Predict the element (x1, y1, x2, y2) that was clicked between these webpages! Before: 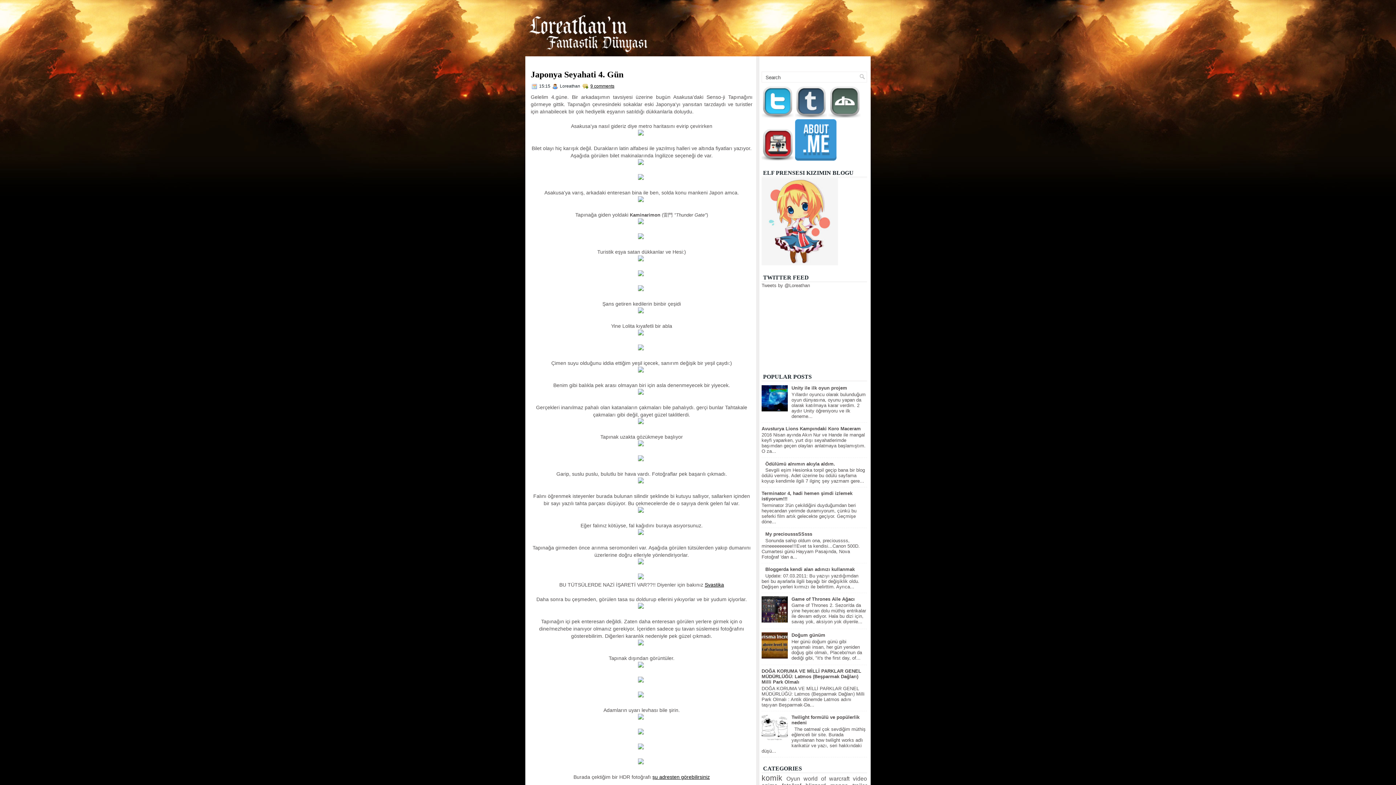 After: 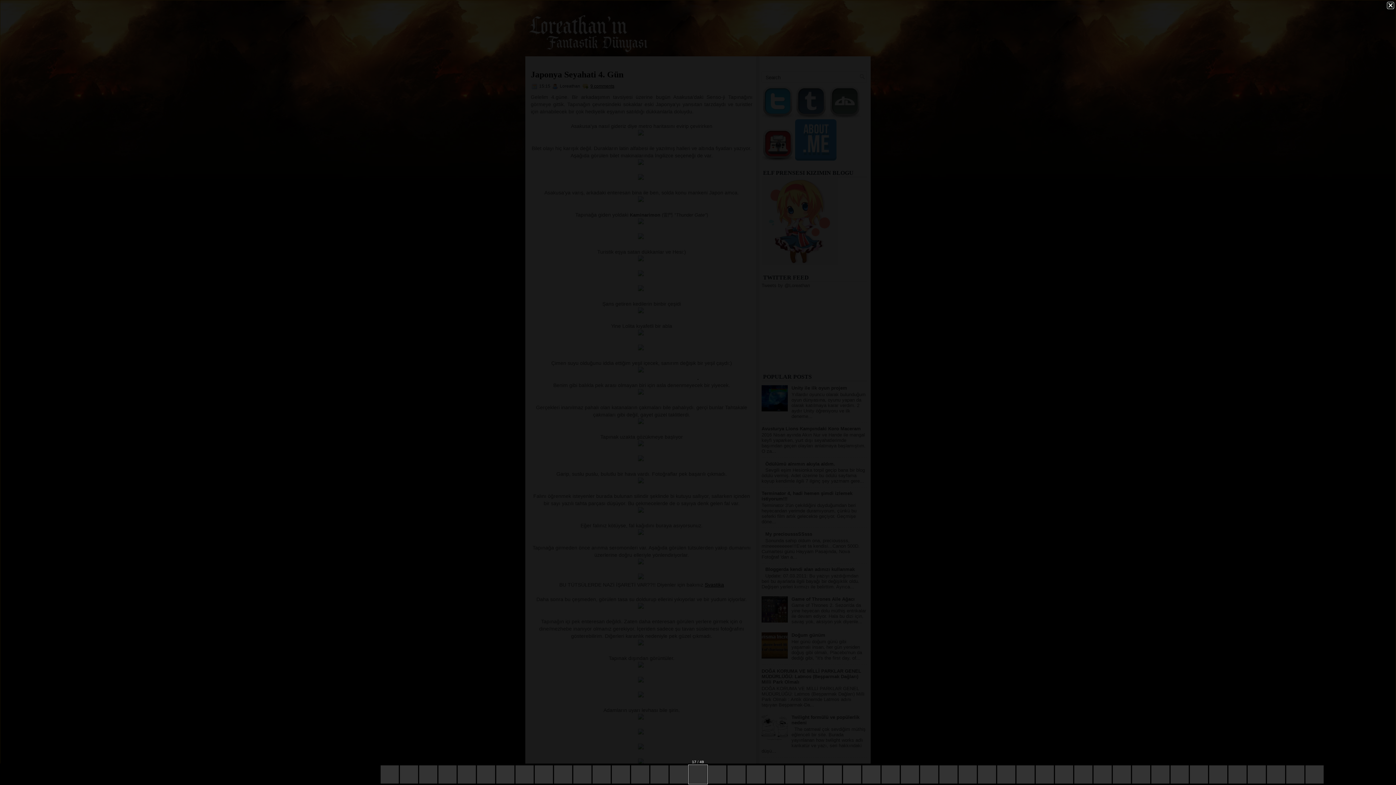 Action: bbox: (638, 456, 645, 462)